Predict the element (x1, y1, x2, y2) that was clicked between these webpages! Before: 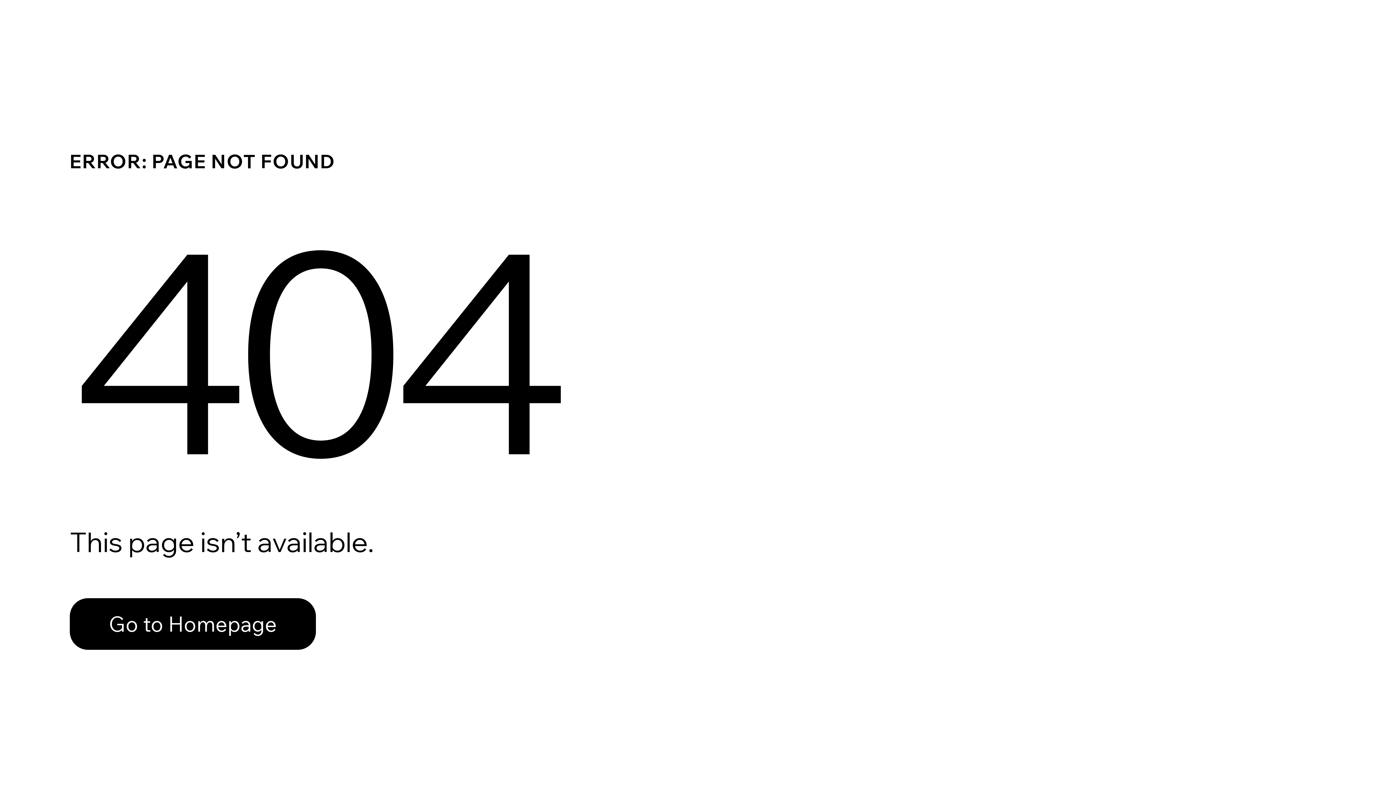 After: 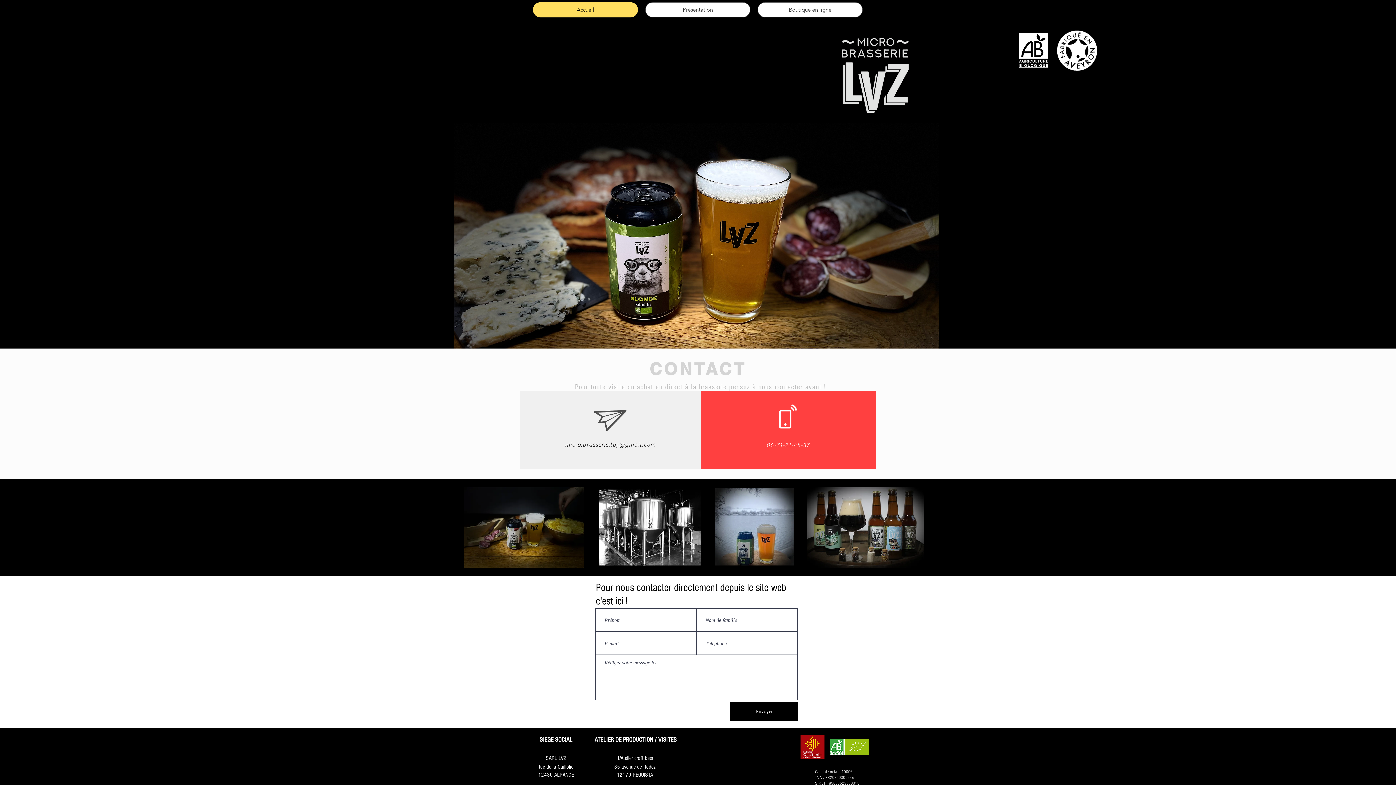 Action: bbox: (69, 582, 768, 659) label: Go to Homepage